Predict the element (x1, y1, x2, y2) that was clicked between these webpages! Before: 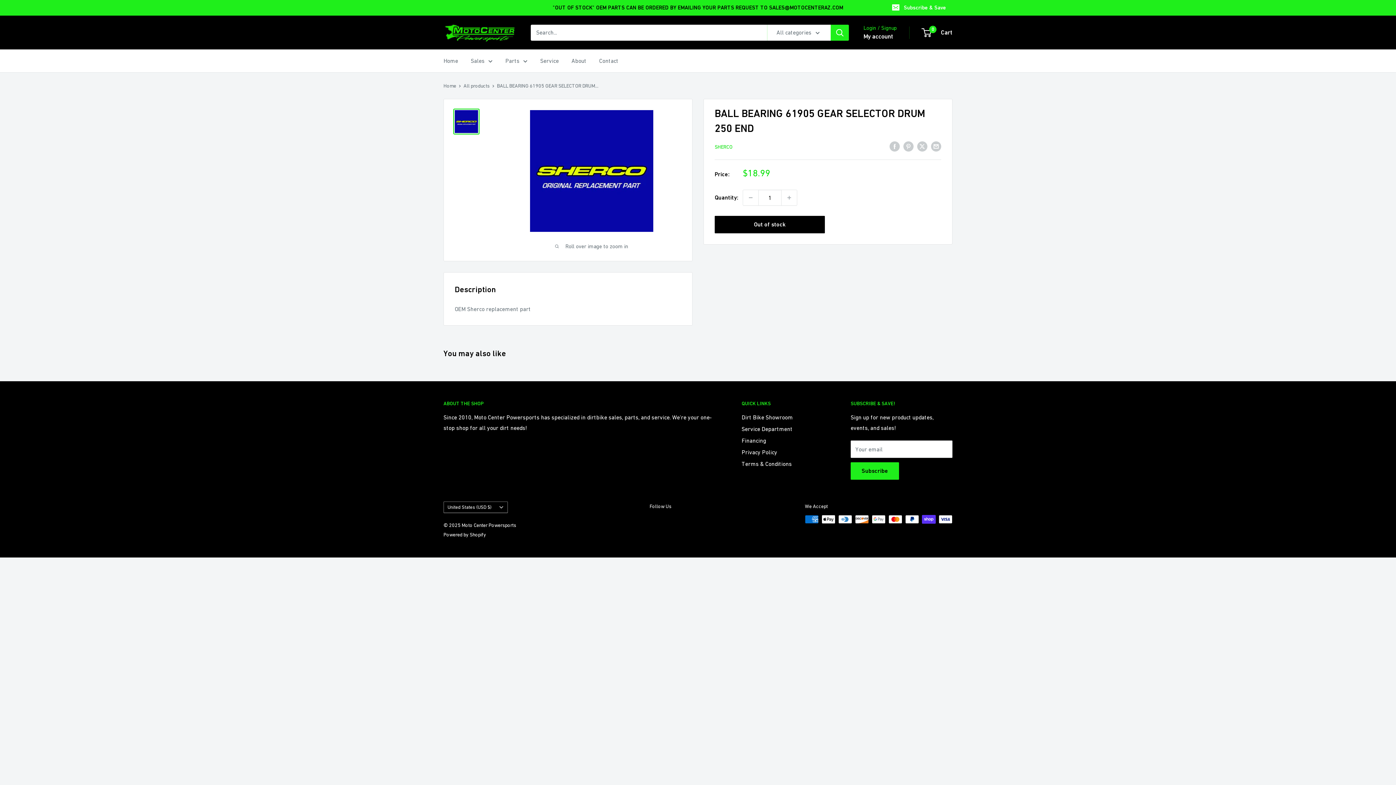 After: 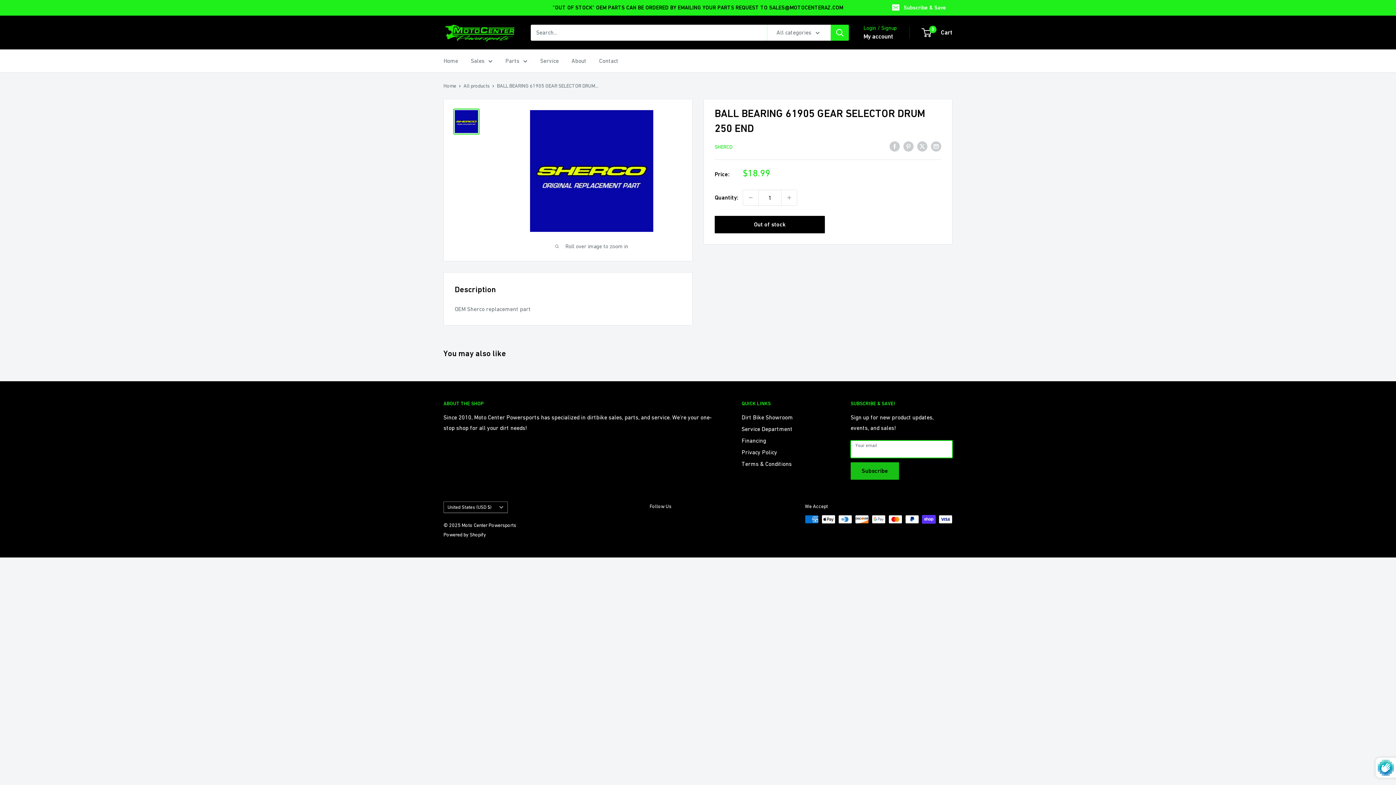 Action: bbox: (850, 462, 899, 479) label: Subscribe